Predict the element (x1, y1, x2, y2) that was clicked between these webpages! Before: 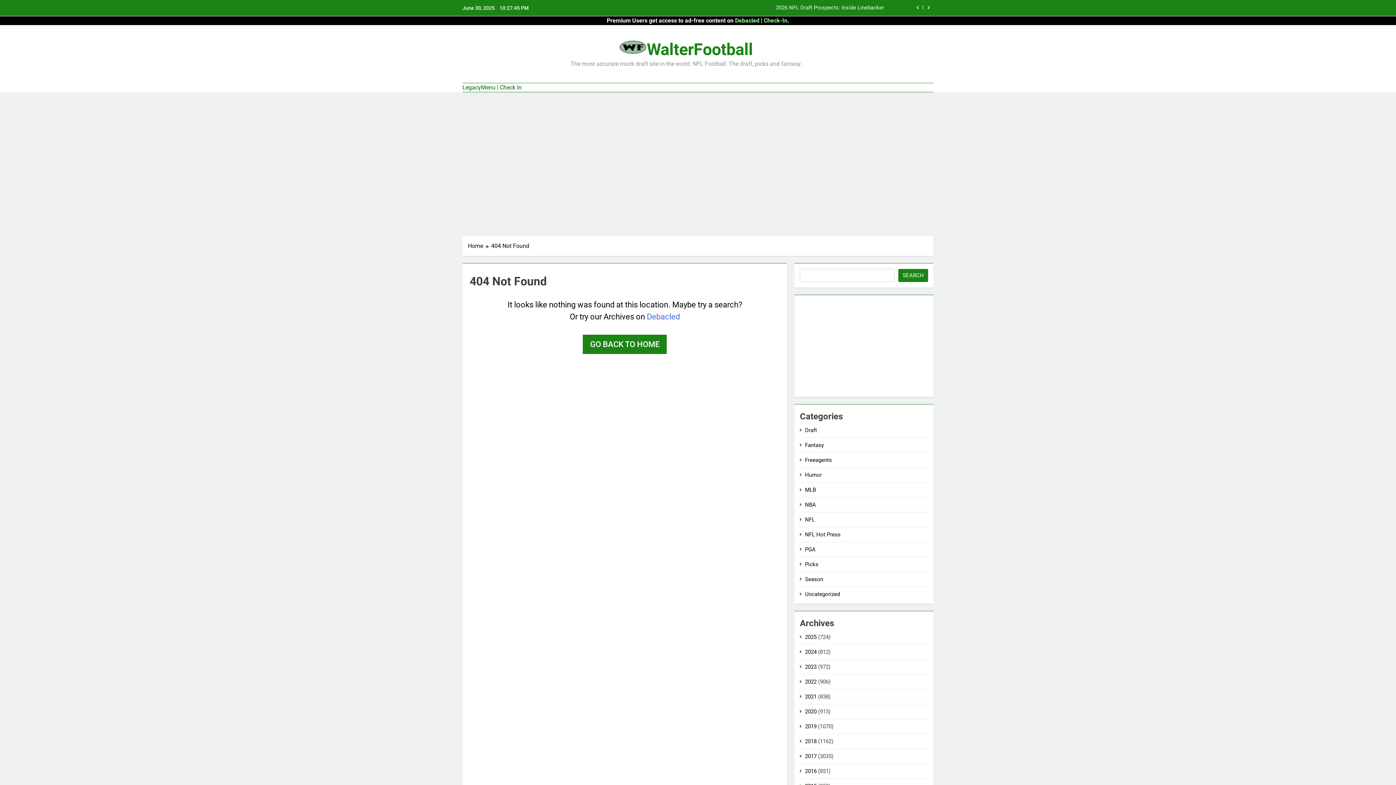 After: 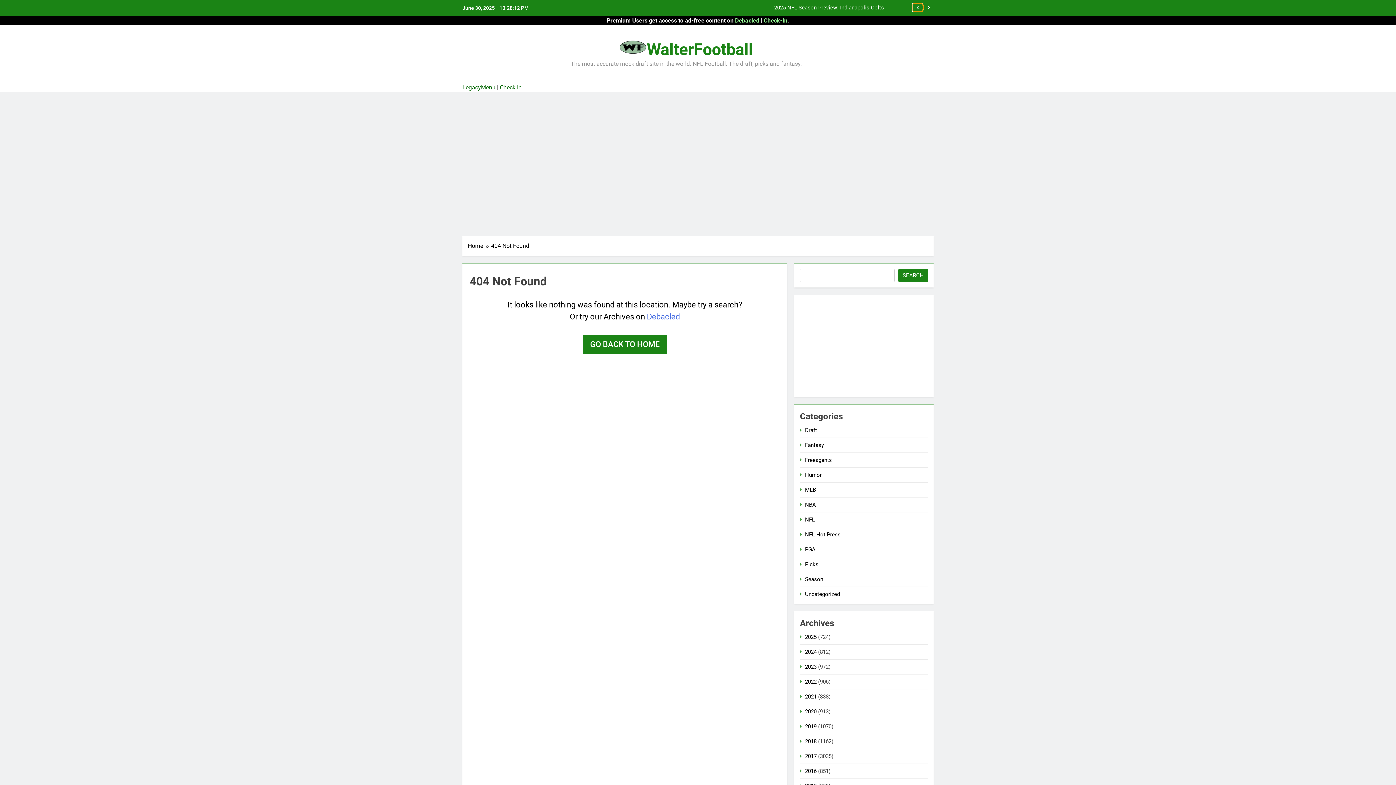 Action: bbox: (913, 3, 922, 11)